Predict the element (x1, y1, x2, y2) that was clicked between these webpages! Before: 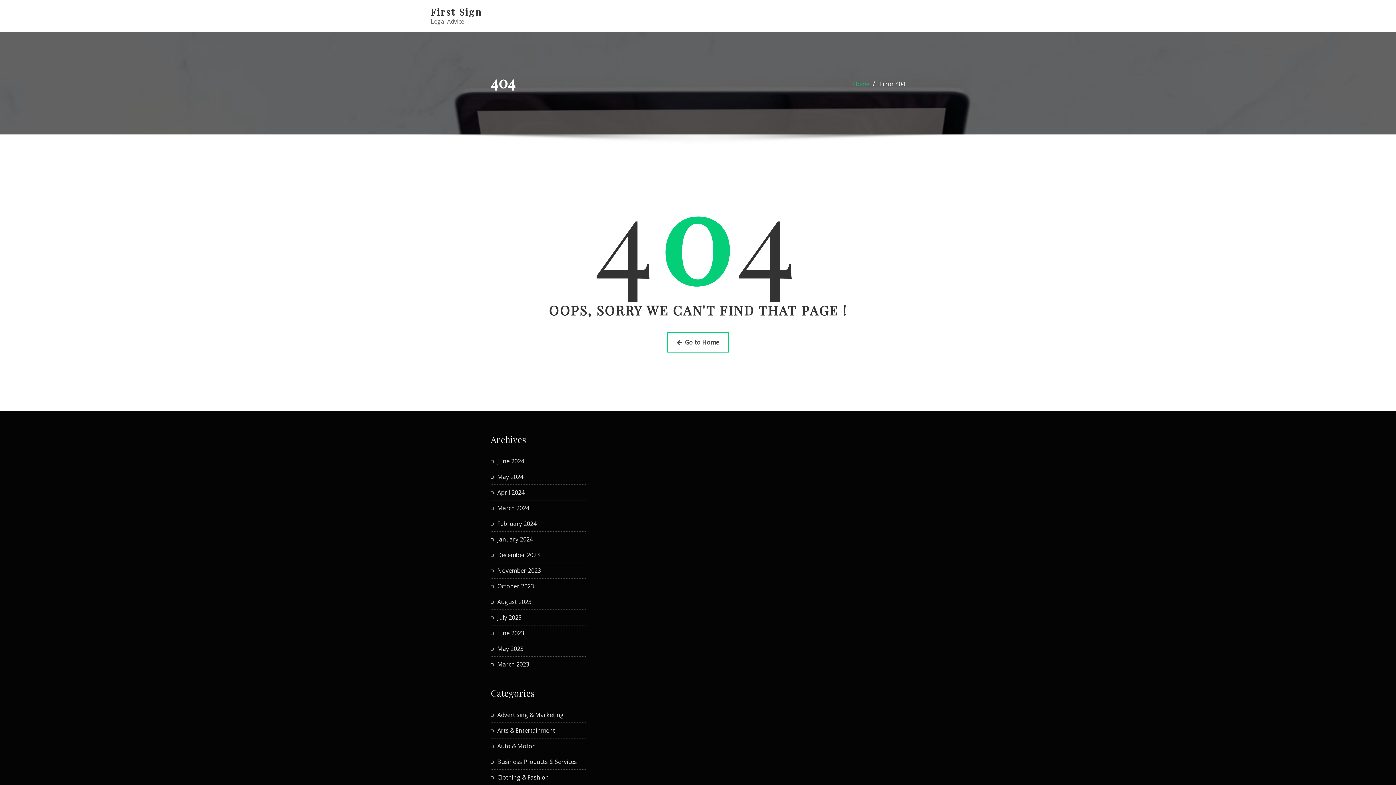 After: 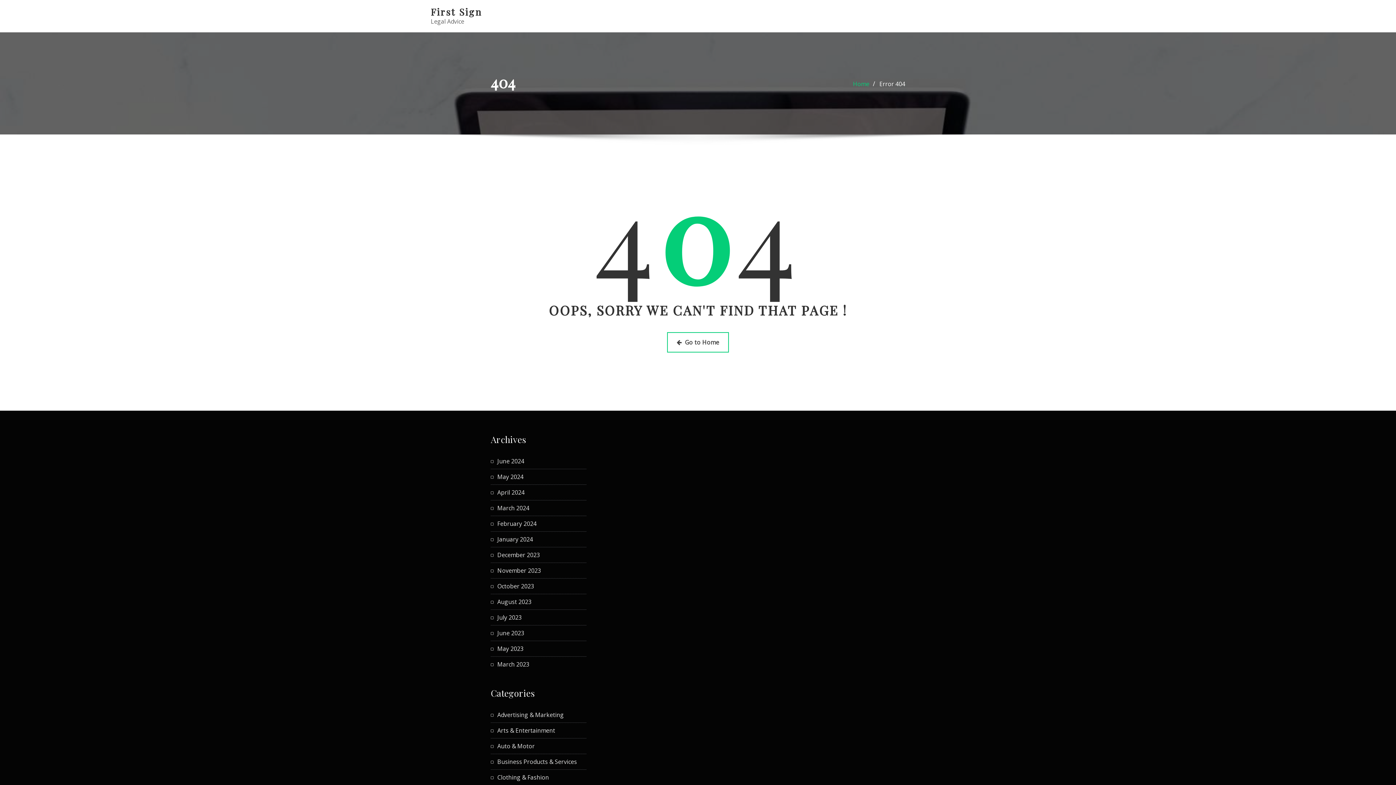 Action: label: Error 404 bbox: (879, 79, 905, 87)